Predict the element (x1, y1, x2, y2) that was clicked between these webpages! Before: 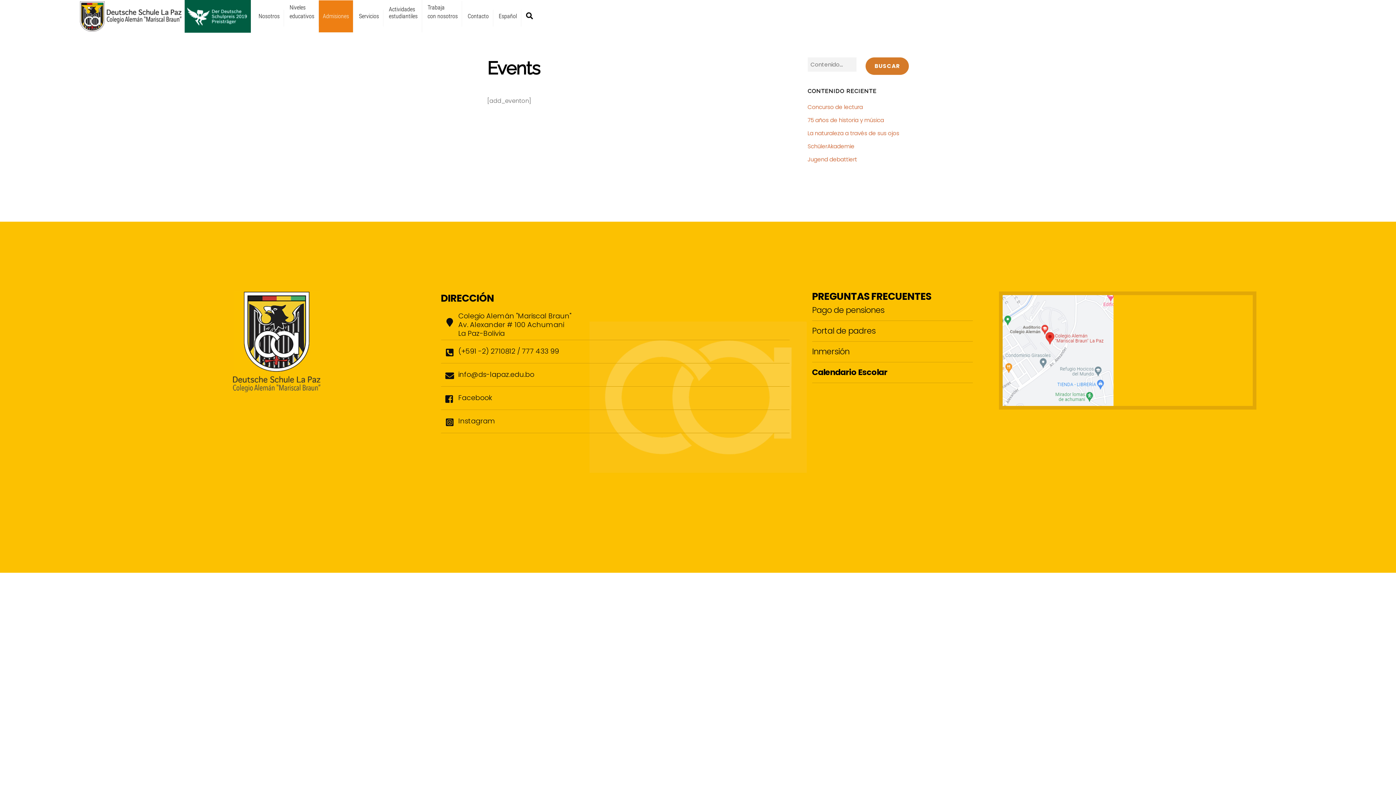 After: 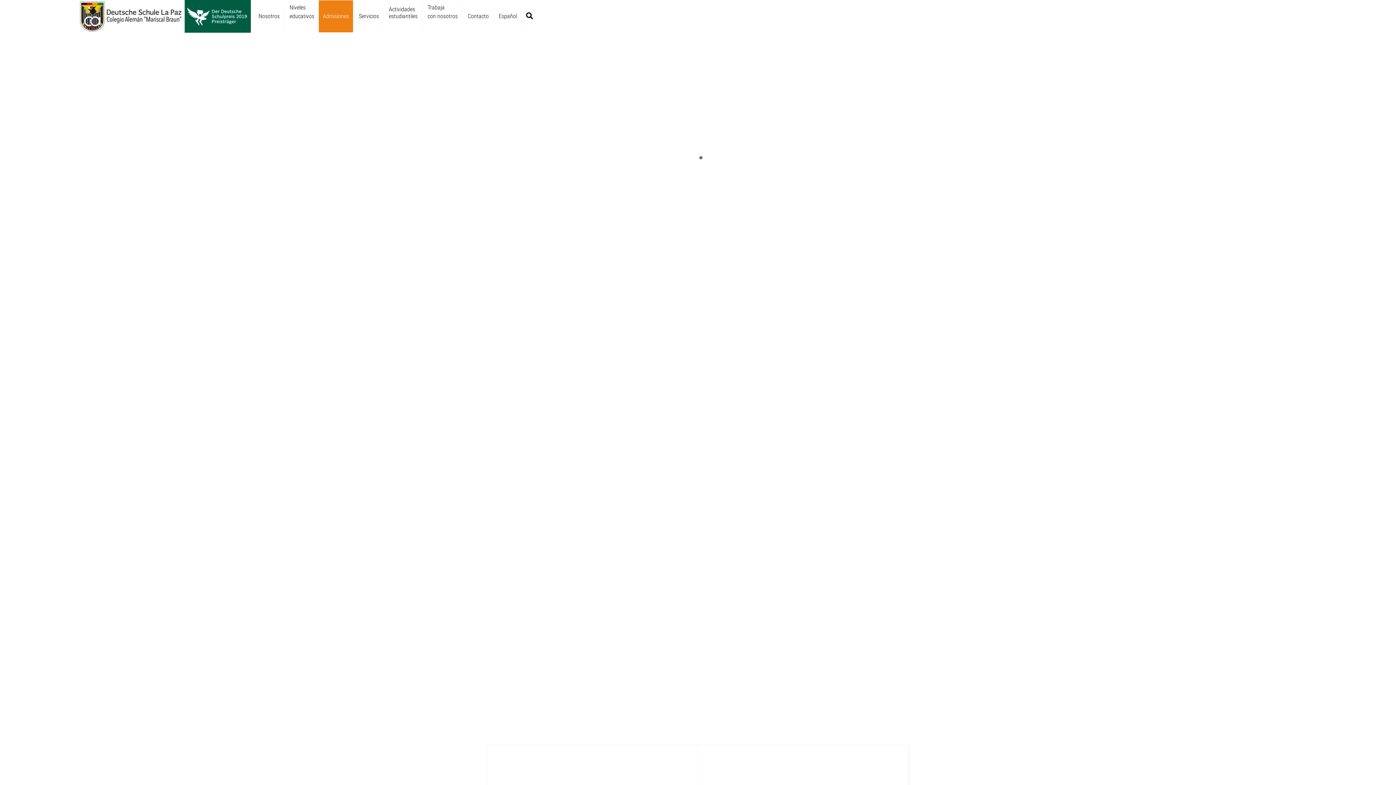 Action: bbox: (233, 291, 320, 299)